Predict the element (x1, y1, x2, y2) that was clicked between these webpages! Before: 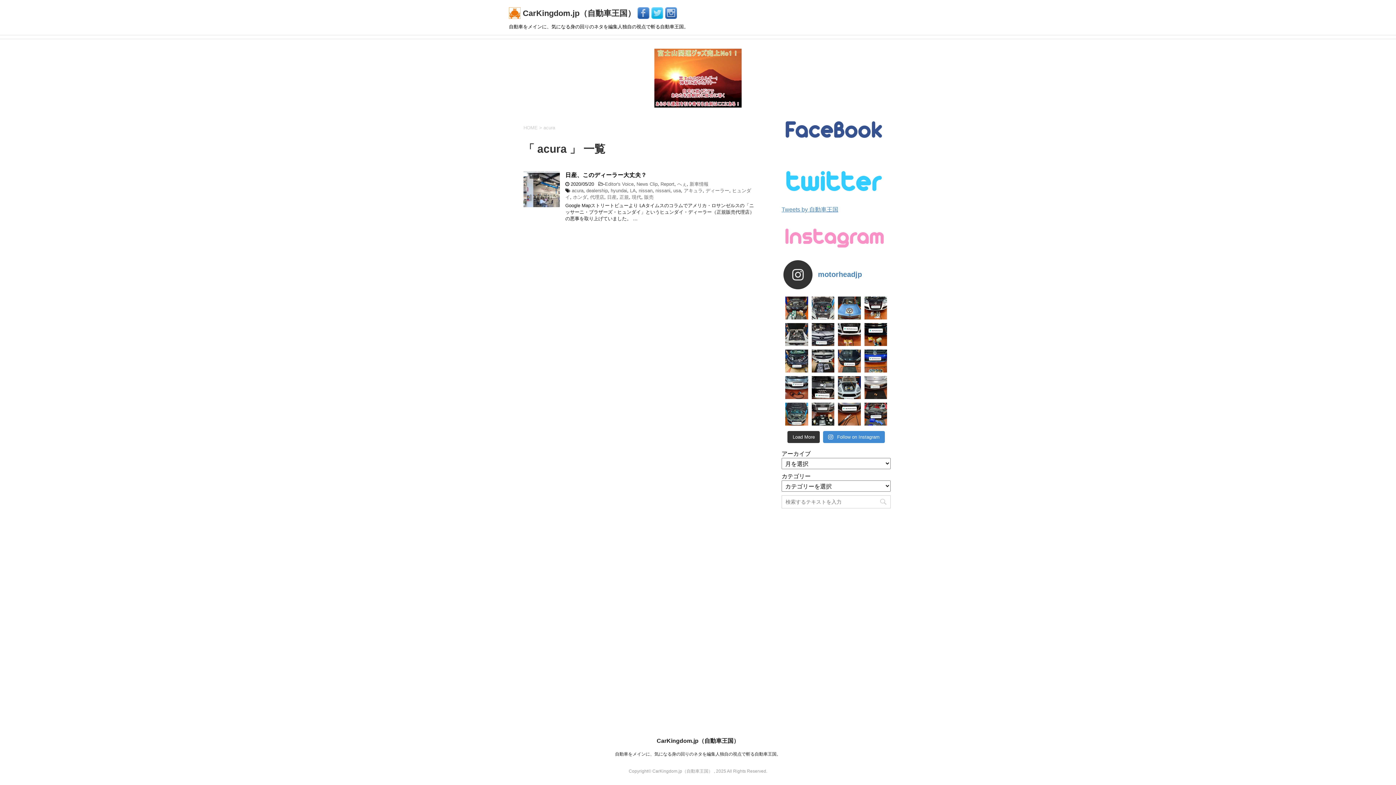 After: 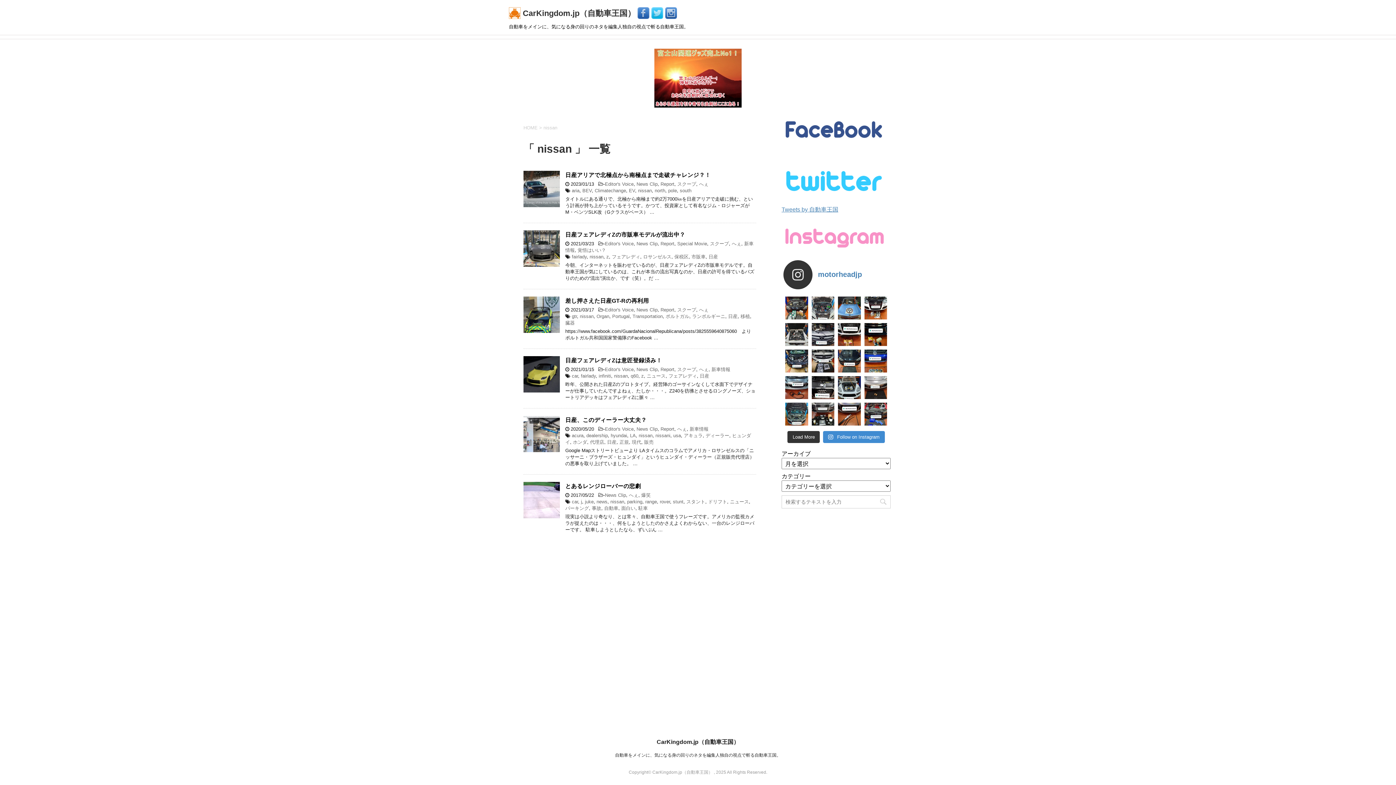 Action: label: nissan bbox: (638, 187, 652, 193)